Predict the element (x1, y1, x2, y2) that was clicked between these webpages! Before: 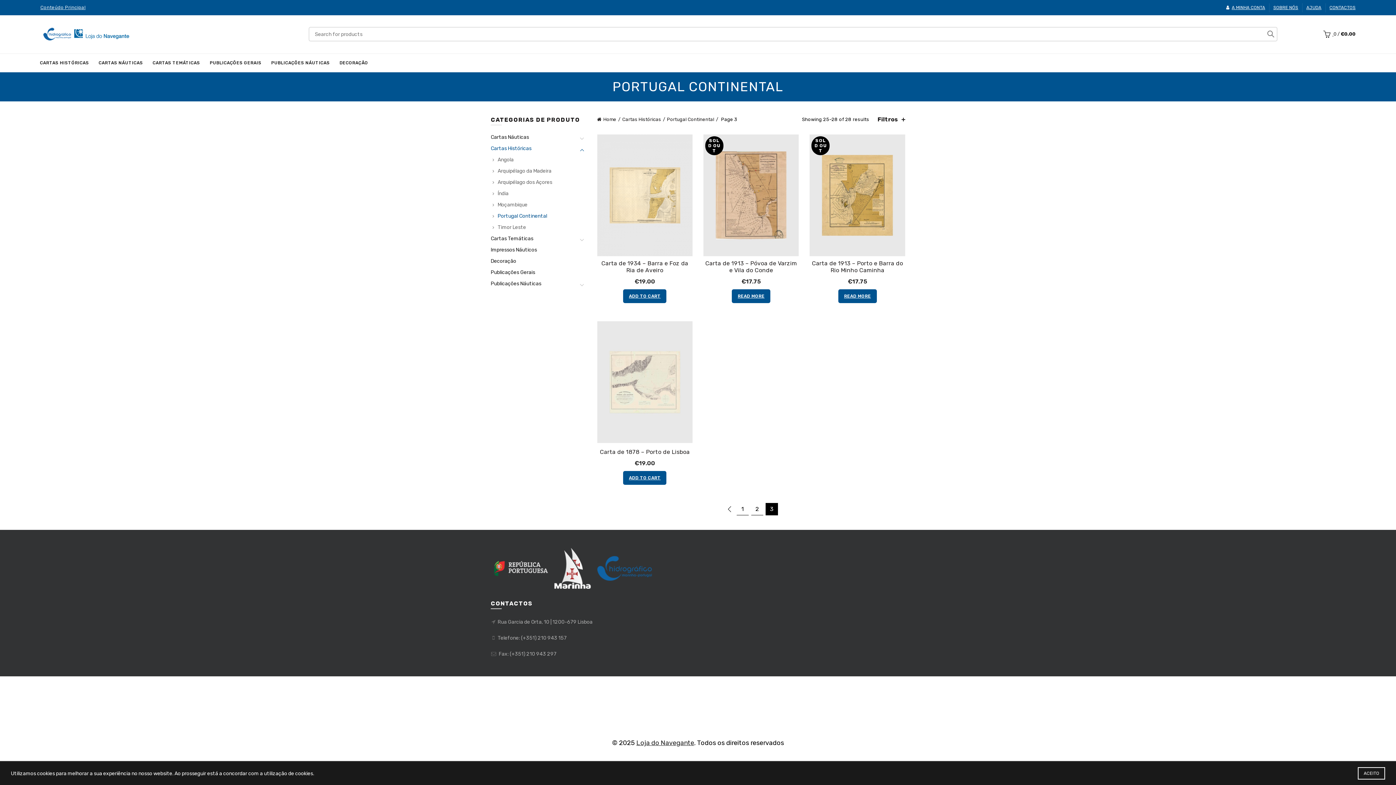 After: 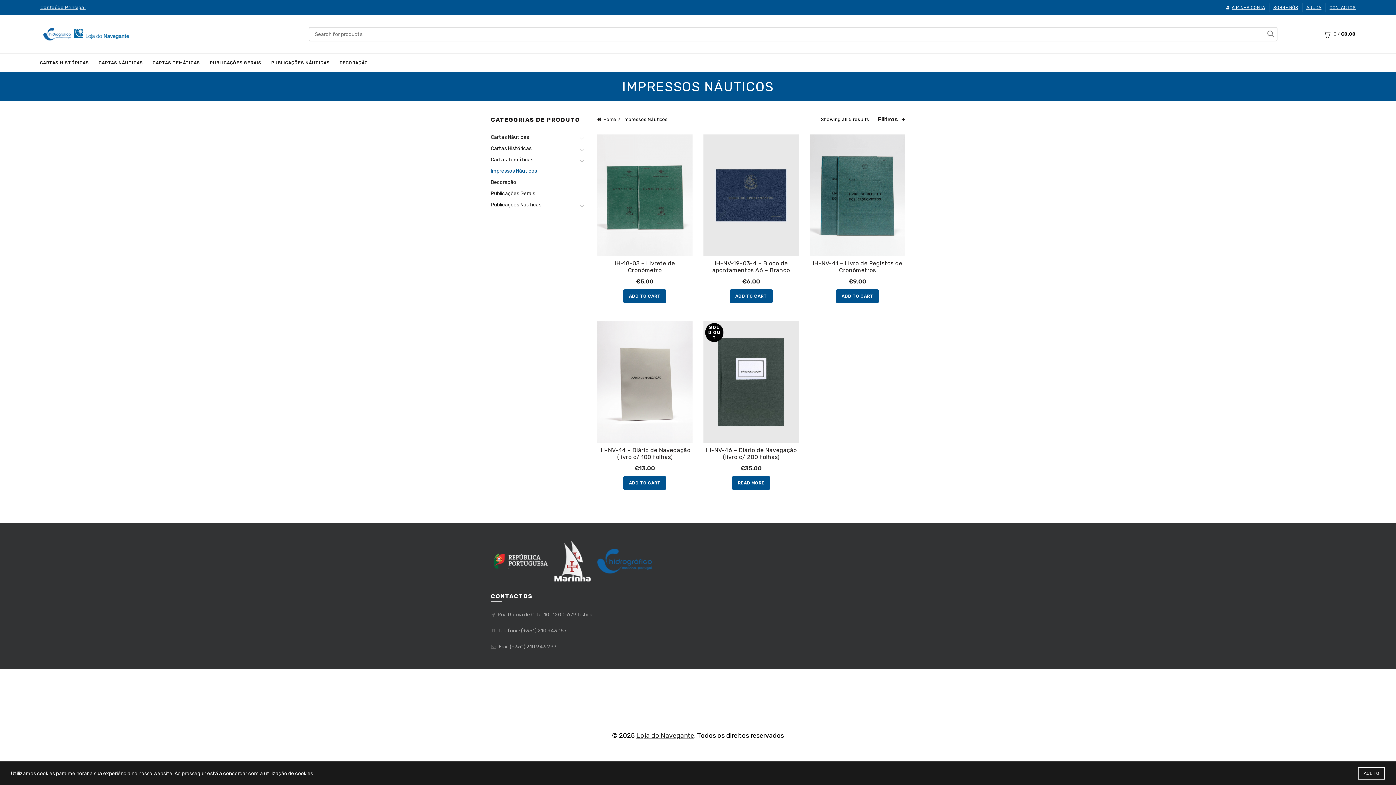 Action: label: Impressos Náuticos bbox: (490, 246, 537, 253)